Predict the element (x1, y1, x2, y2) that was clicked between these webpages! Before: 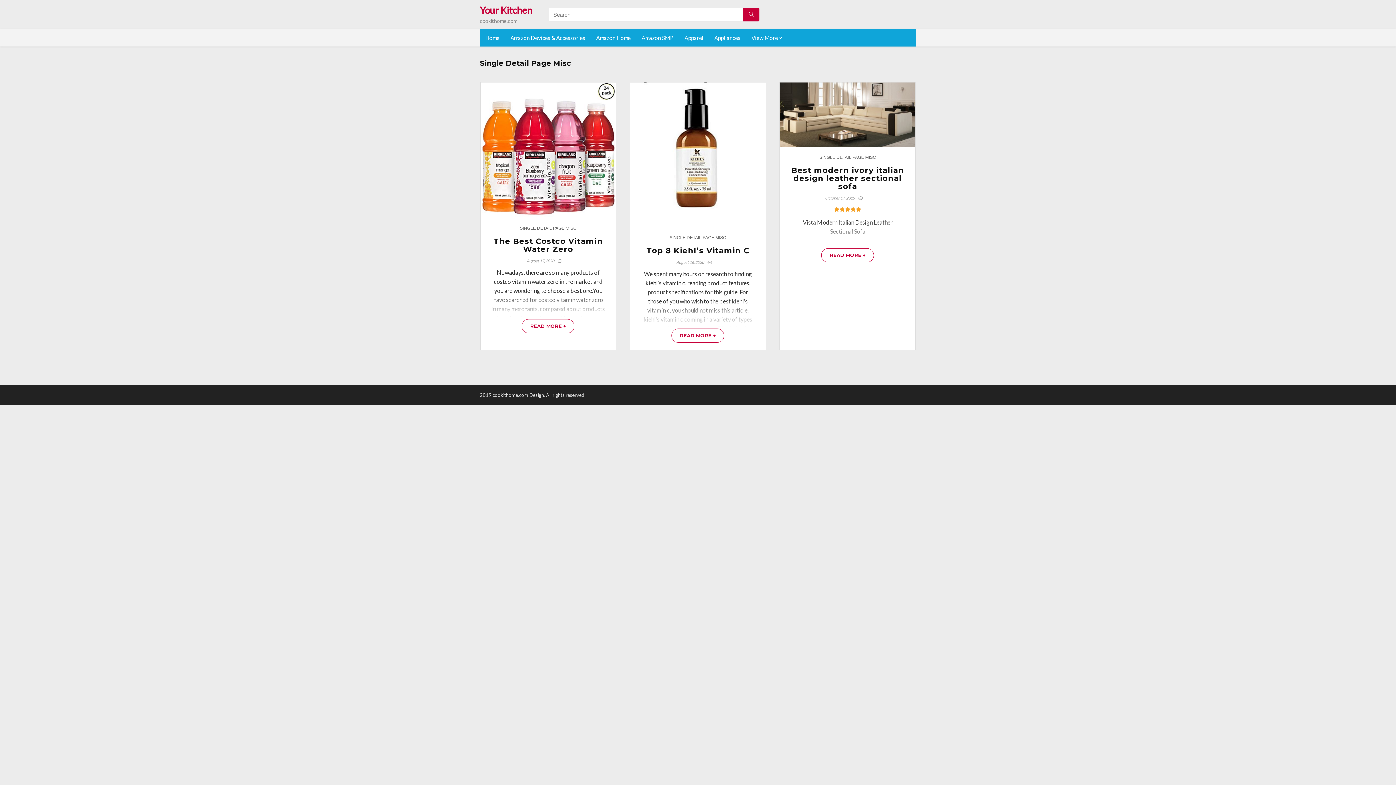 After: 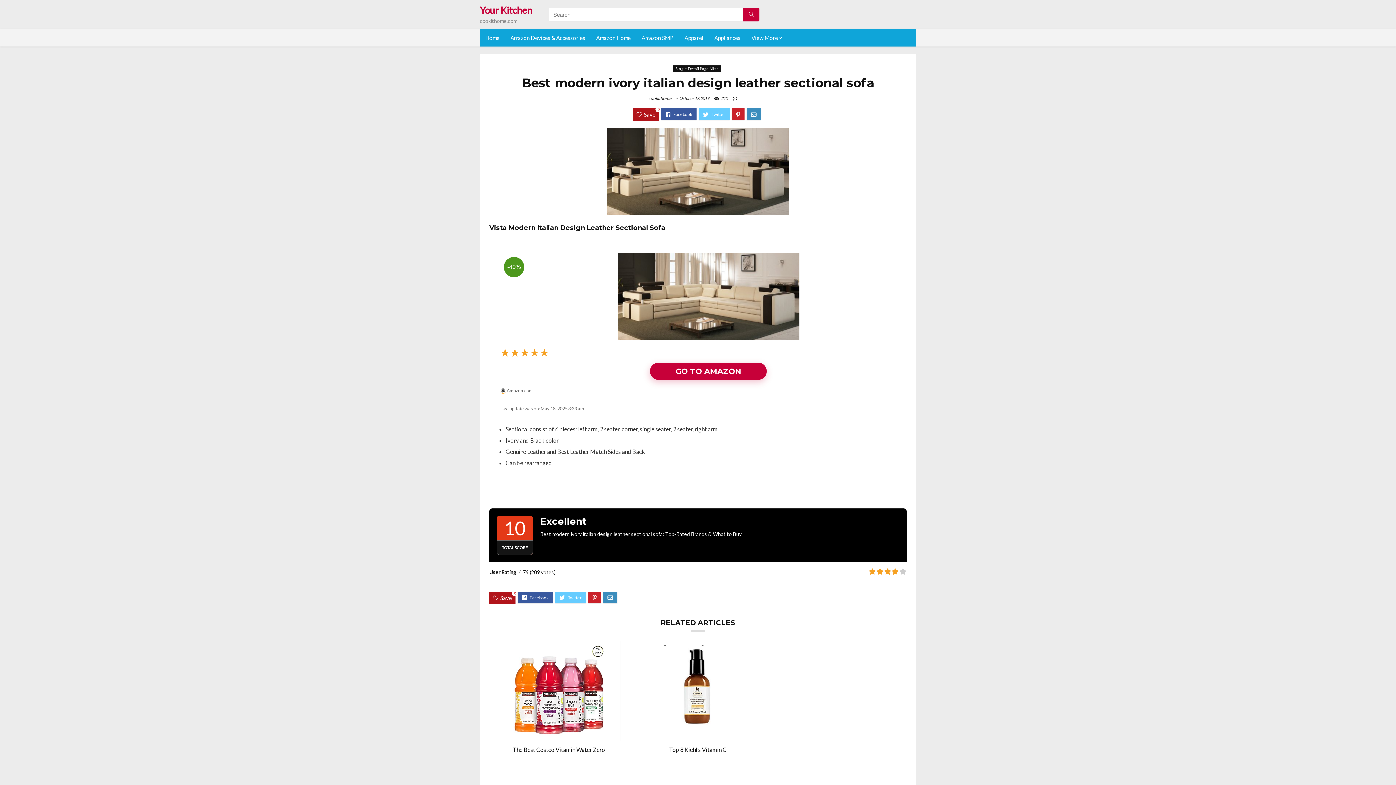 Action: bbox: (791, 165, 904, 190) label: Best modern ivory italian design leather sectional sofa